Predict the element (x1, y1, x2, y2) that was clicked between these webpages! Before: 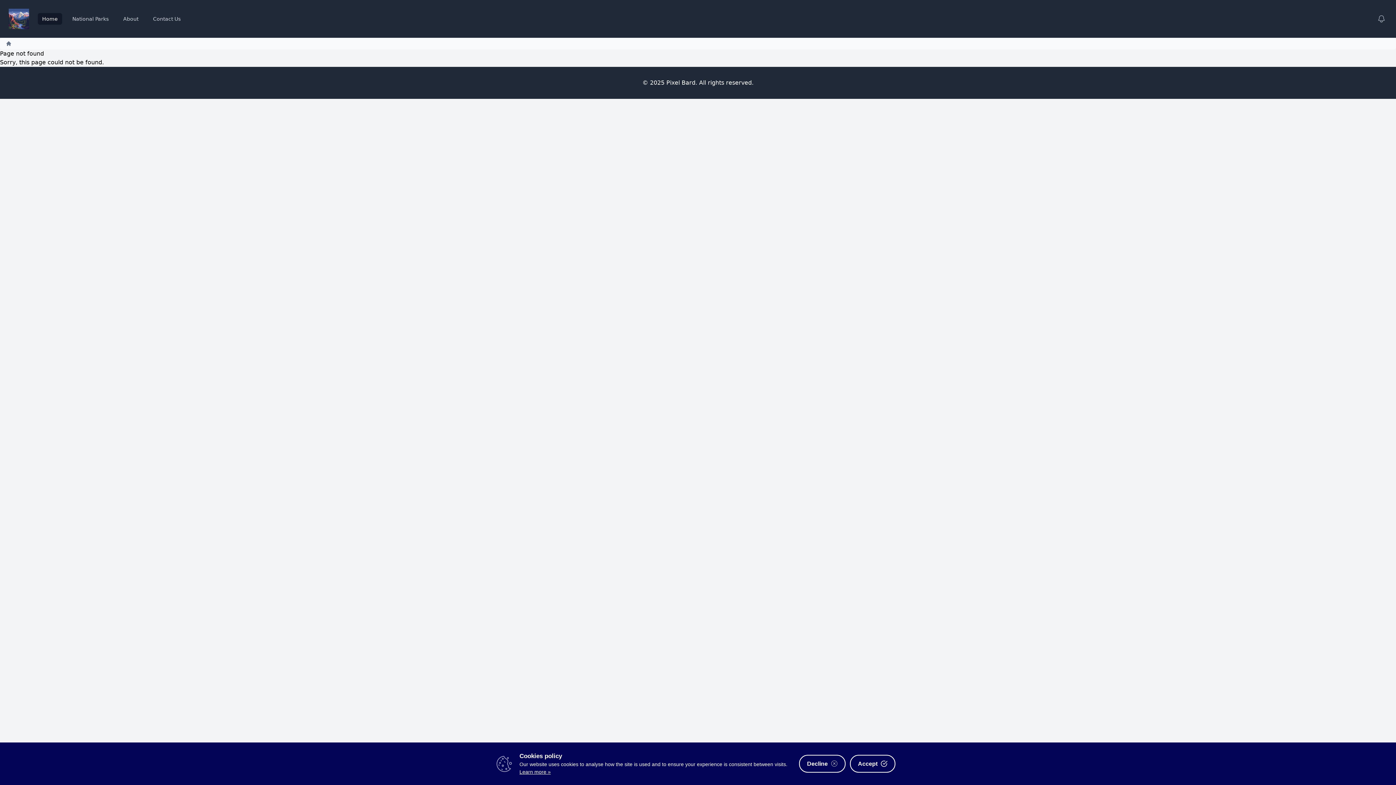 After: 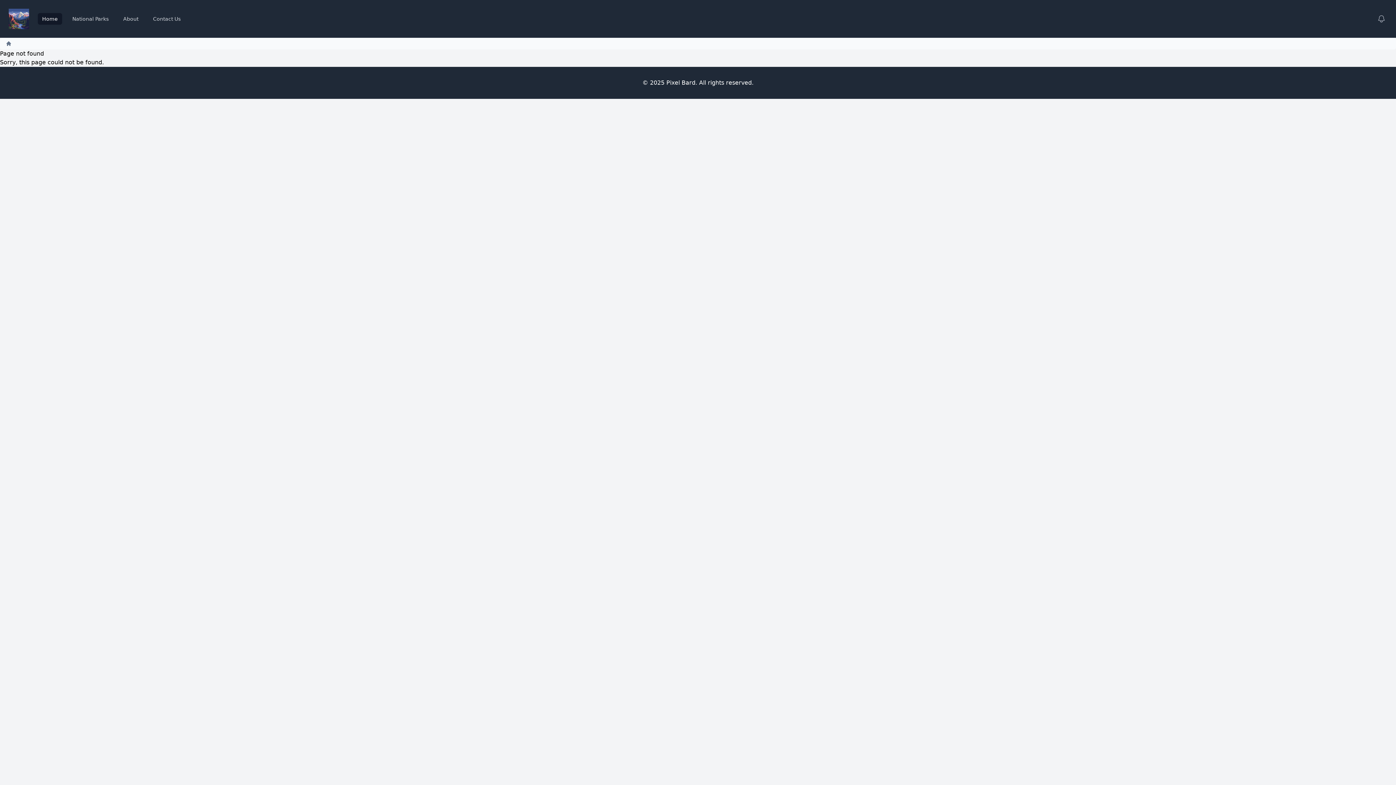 Action: label: Decline  bbox: (799, 755, 845, 773)